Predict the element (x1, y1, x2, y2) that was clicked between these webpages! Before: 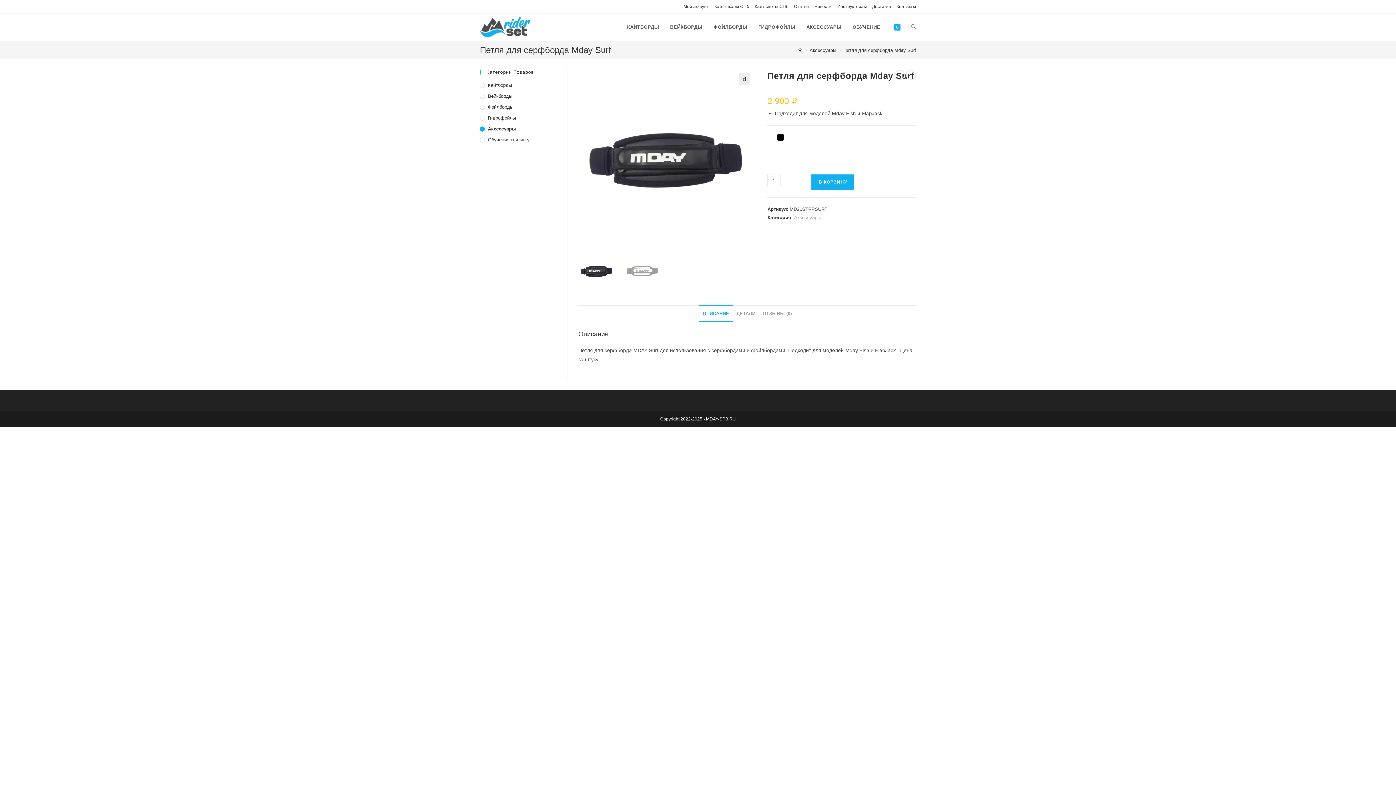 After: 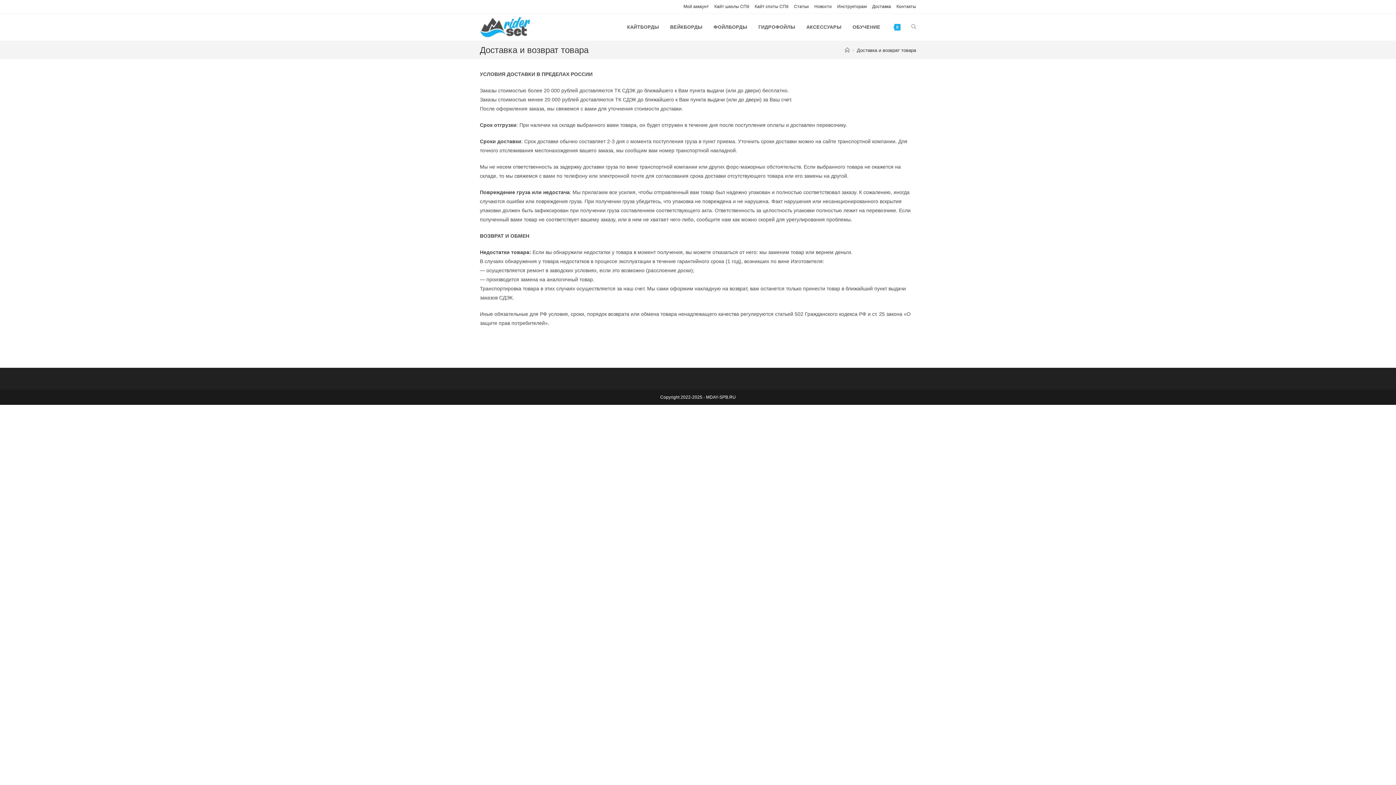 Action: label: Доставка bbox: (872, 2, 891, 10)